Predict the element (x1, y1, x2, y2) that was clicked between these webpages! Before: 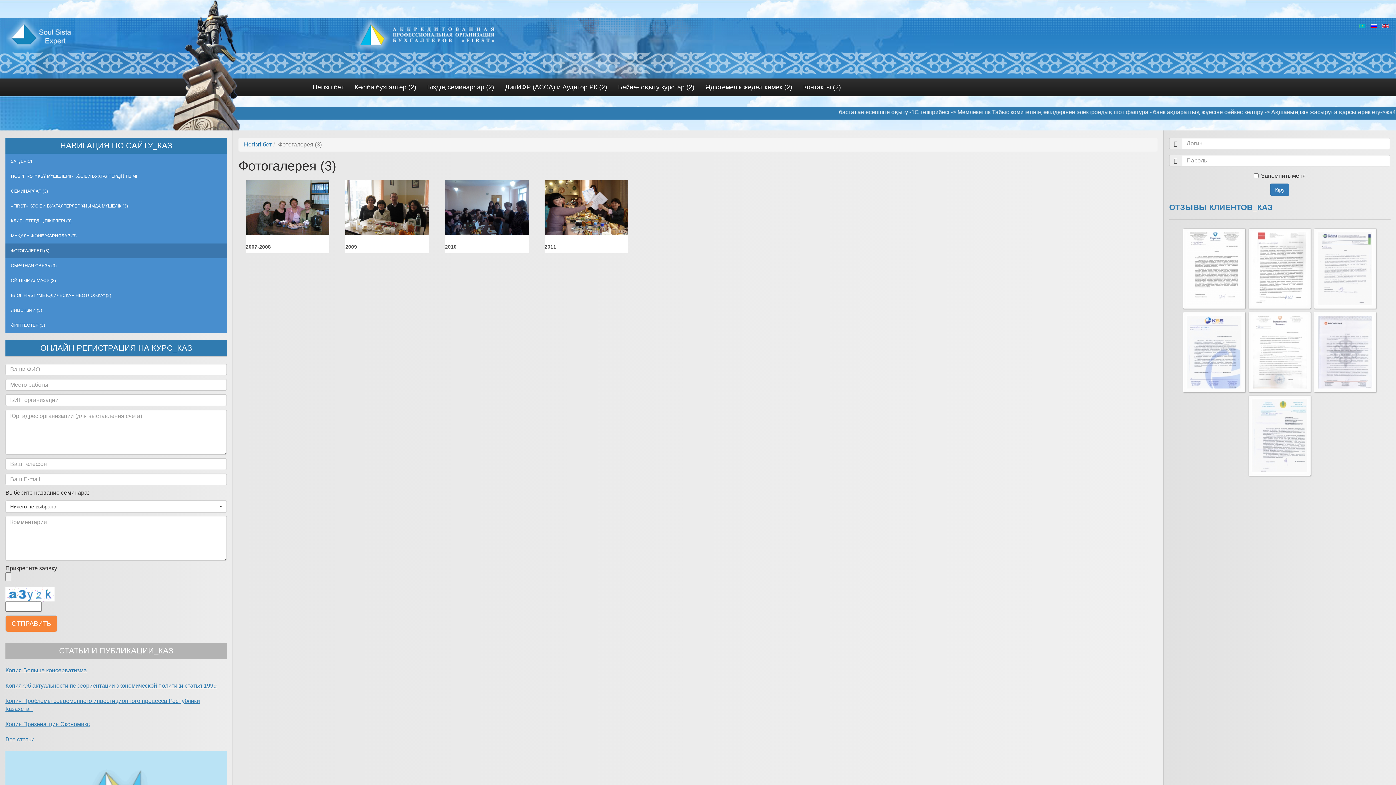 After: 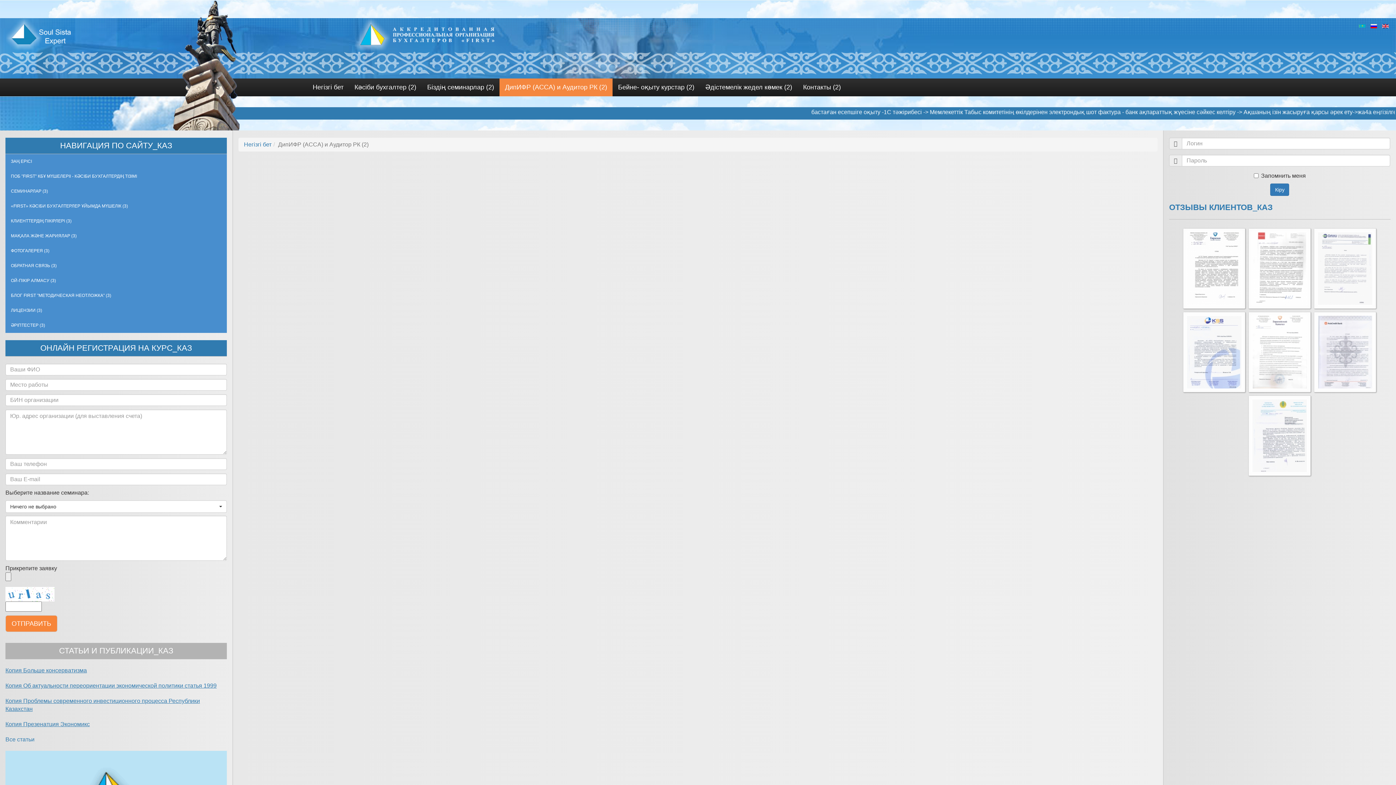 Action: bbox: (499, 78, 612, 96) label: ДипИФР (АССА) и Аудитор РК (2)